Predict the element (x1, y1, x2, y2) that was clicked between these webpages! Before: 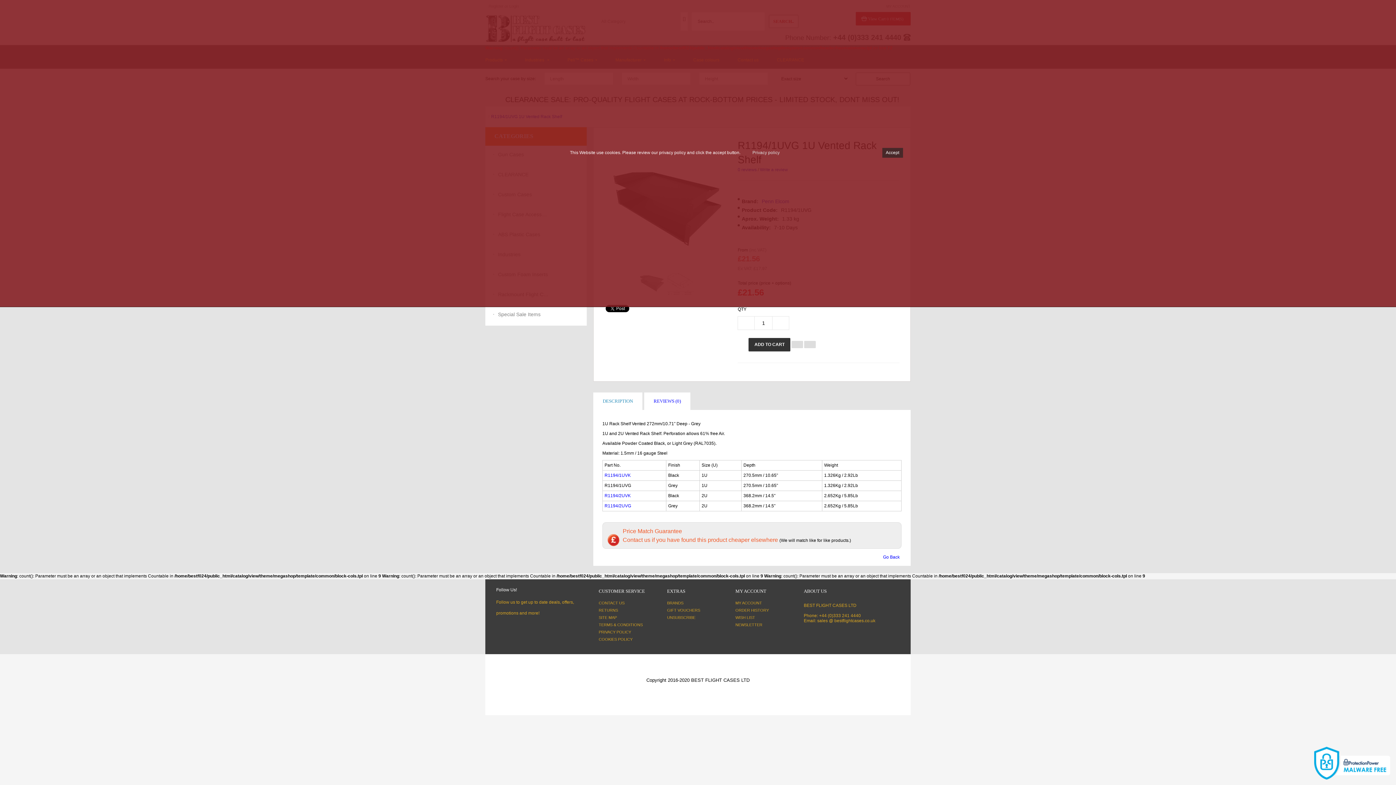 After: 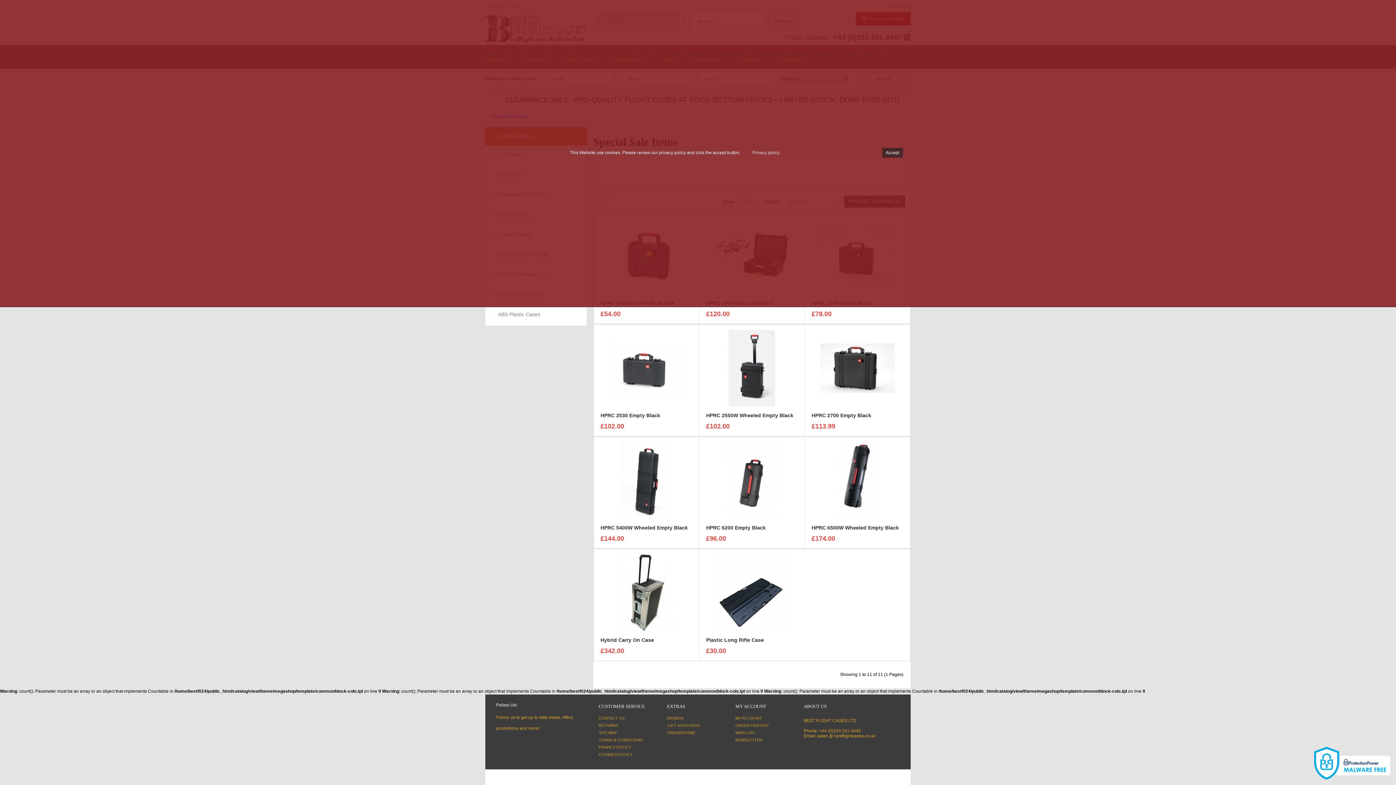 Action: label: Special Sale Items bbox: (498, 311, 540, 318)